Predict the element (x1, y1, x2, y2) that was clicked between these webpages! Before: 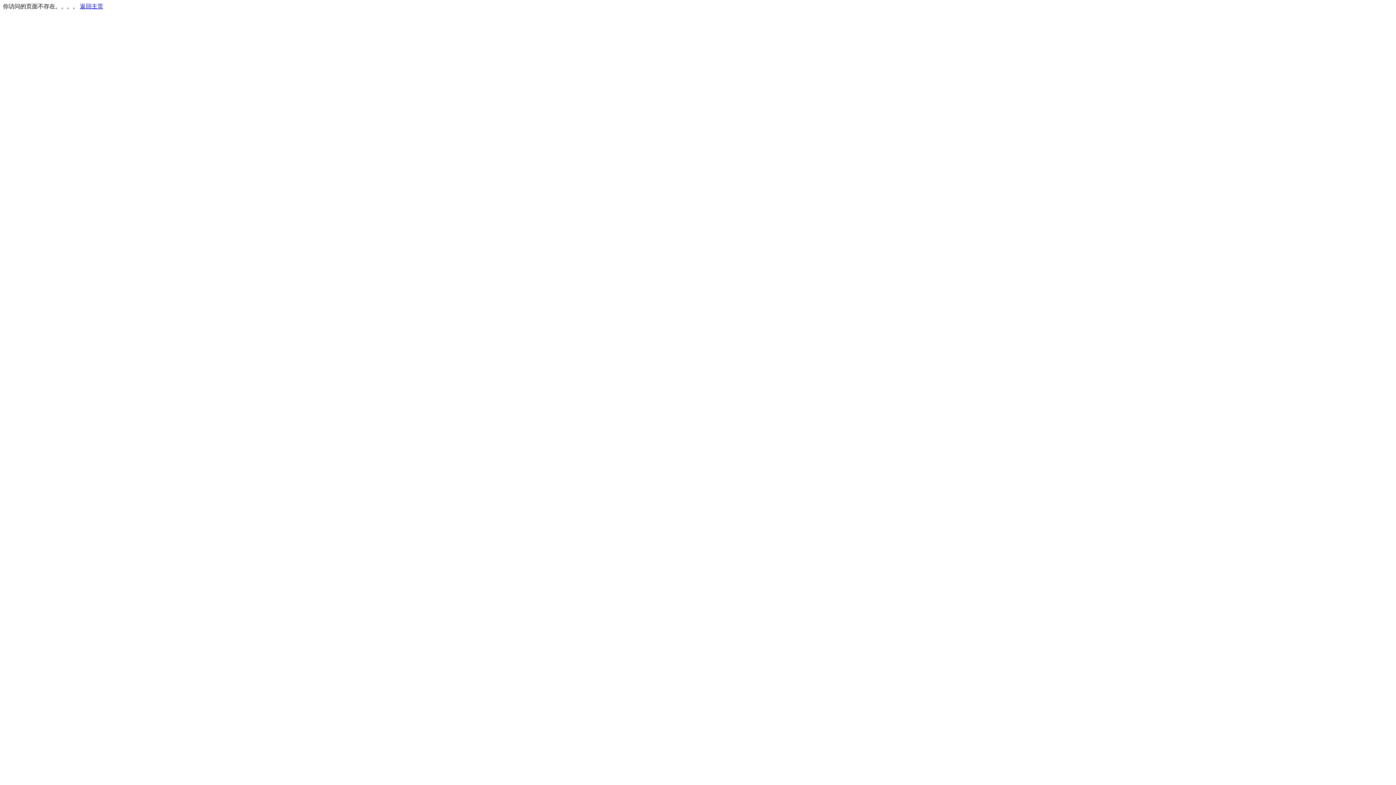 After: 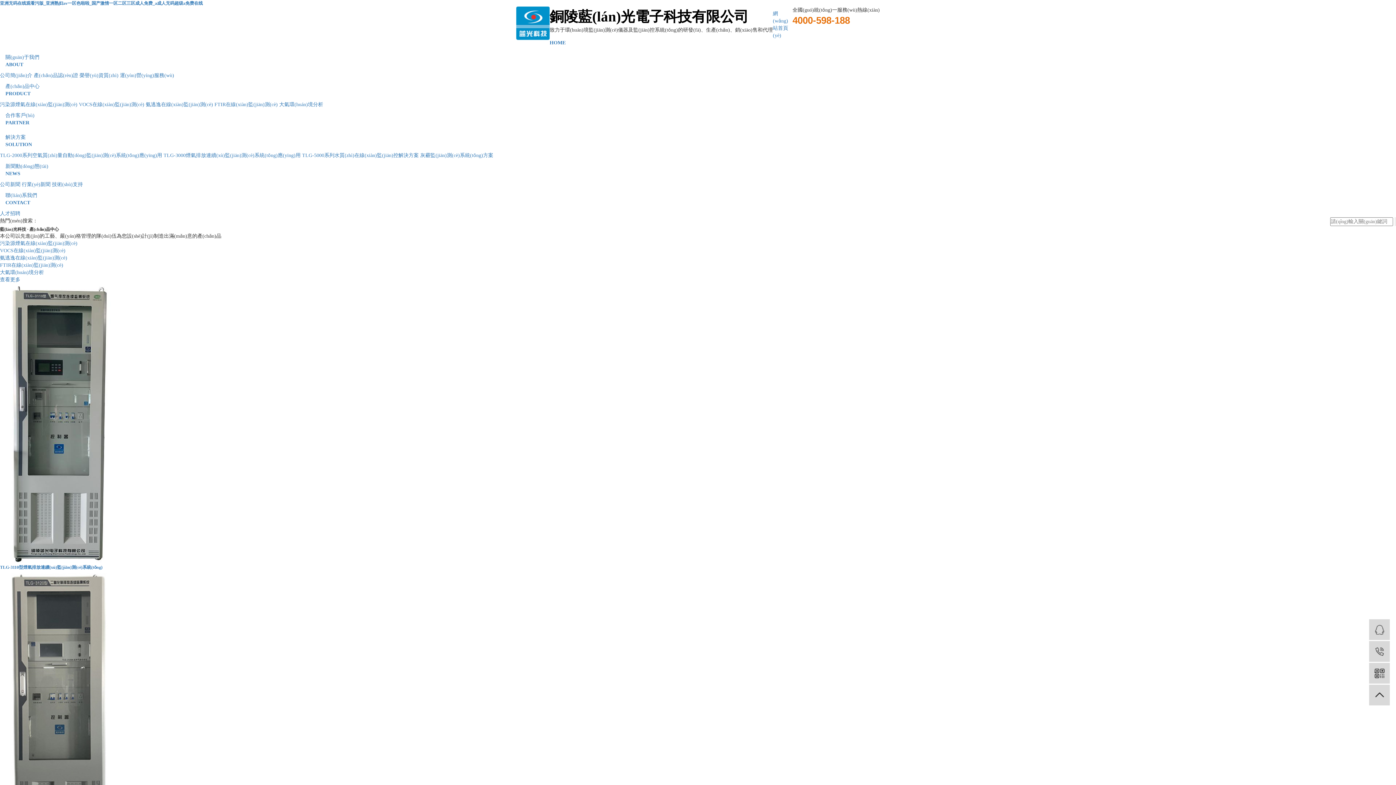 Action: bbox: (80, 3, 103, 9) label: 返回主页